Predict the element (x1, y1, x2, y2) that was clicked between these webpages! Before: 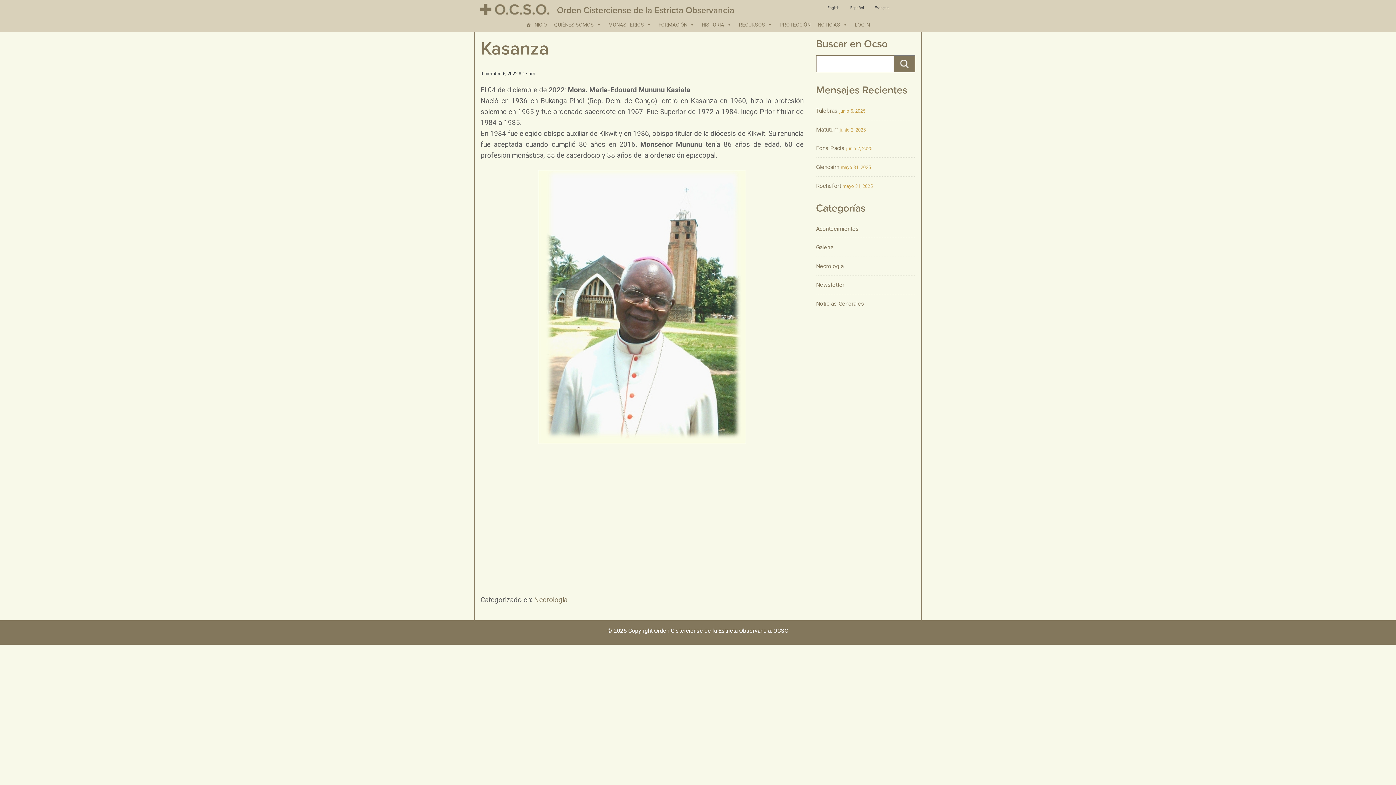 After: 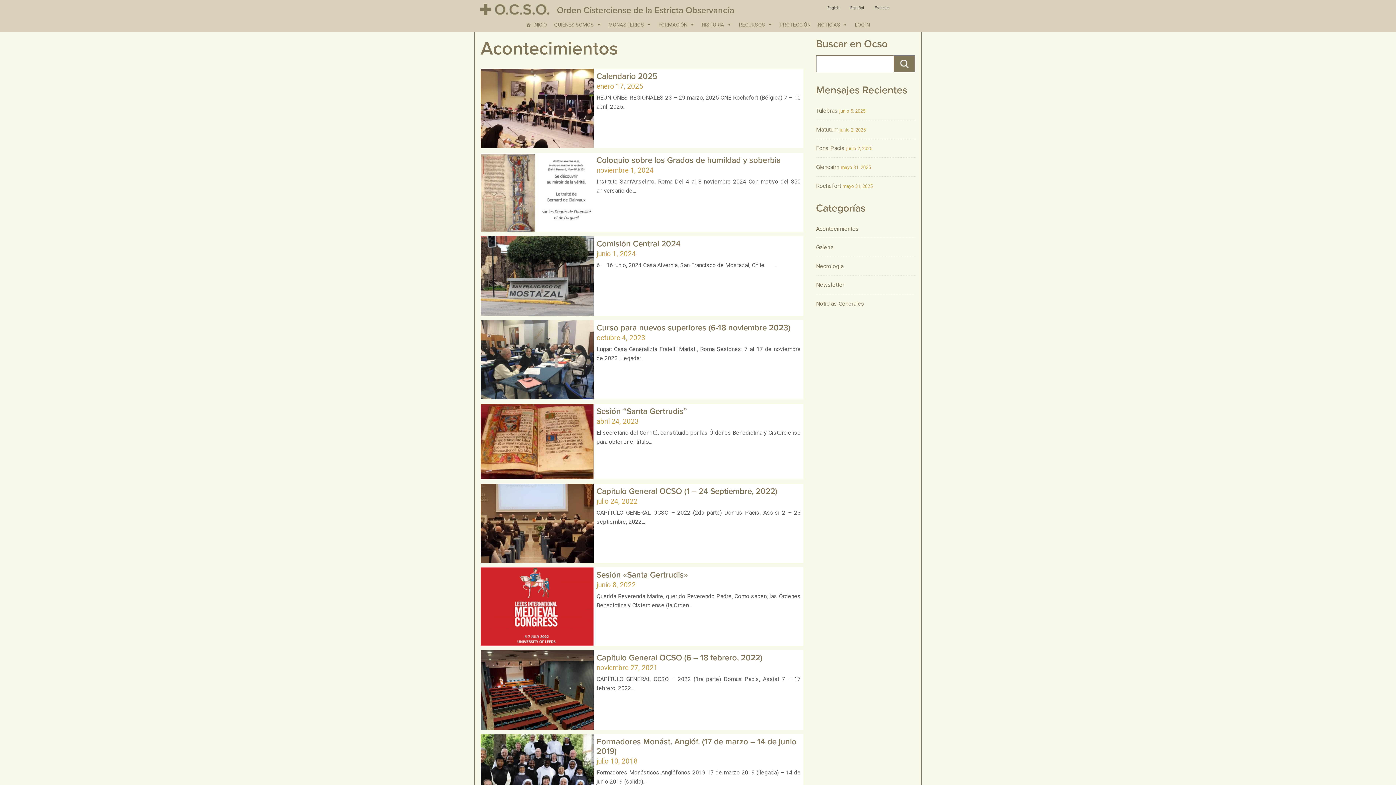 Action: bbox: (816, 225, 859, 232) label: Acontecimientos